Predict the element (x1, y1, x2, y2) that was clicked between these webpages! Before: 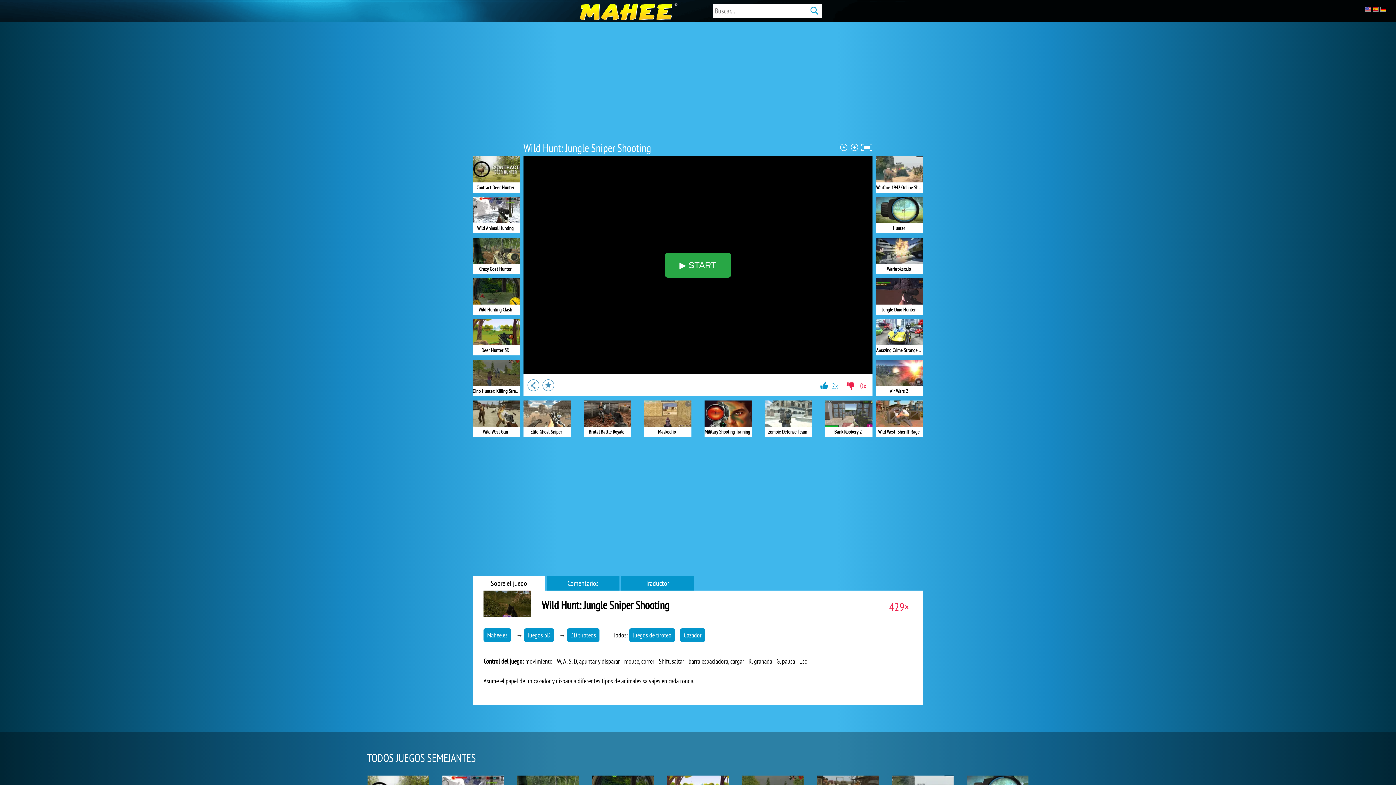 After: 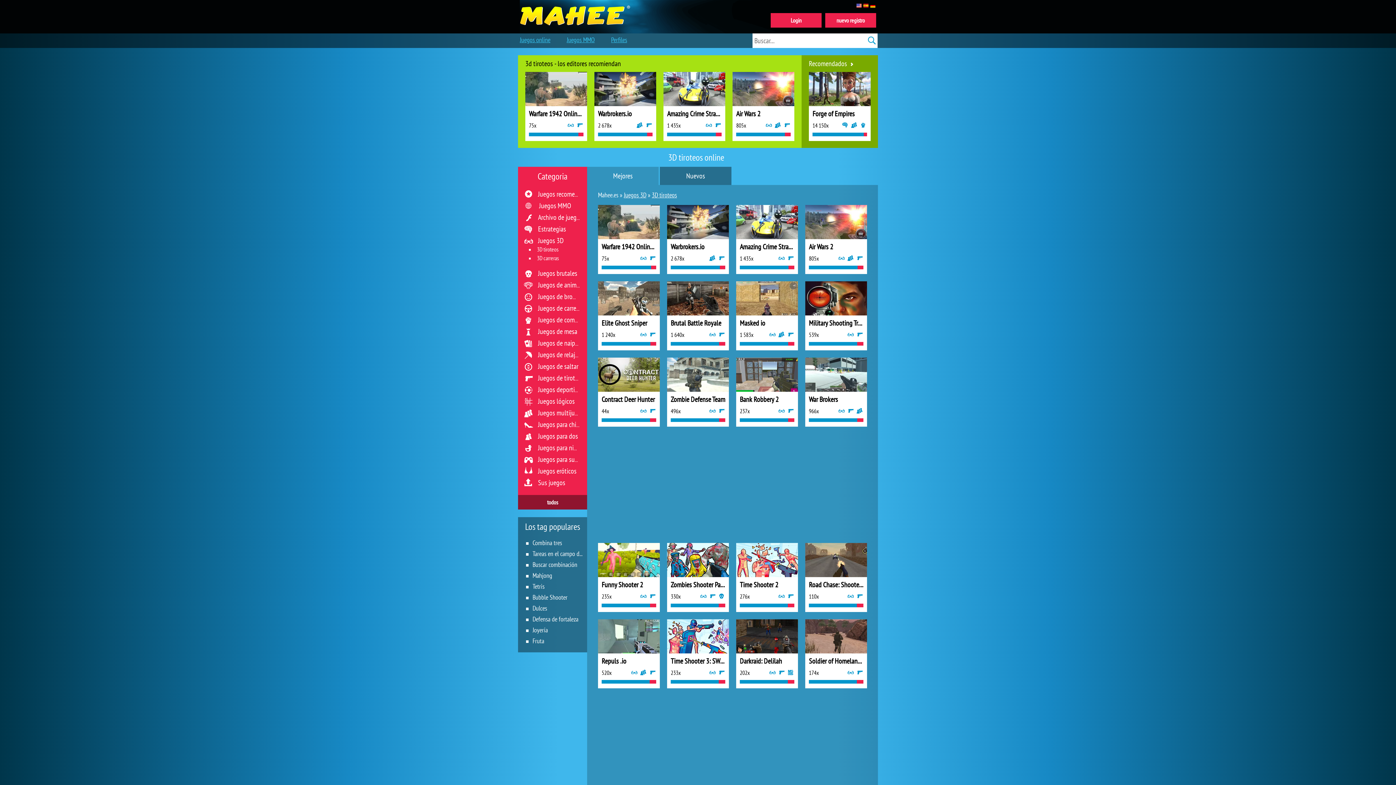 Action: bbox: (567, 628, 599, 642) label: 3D tiroteos